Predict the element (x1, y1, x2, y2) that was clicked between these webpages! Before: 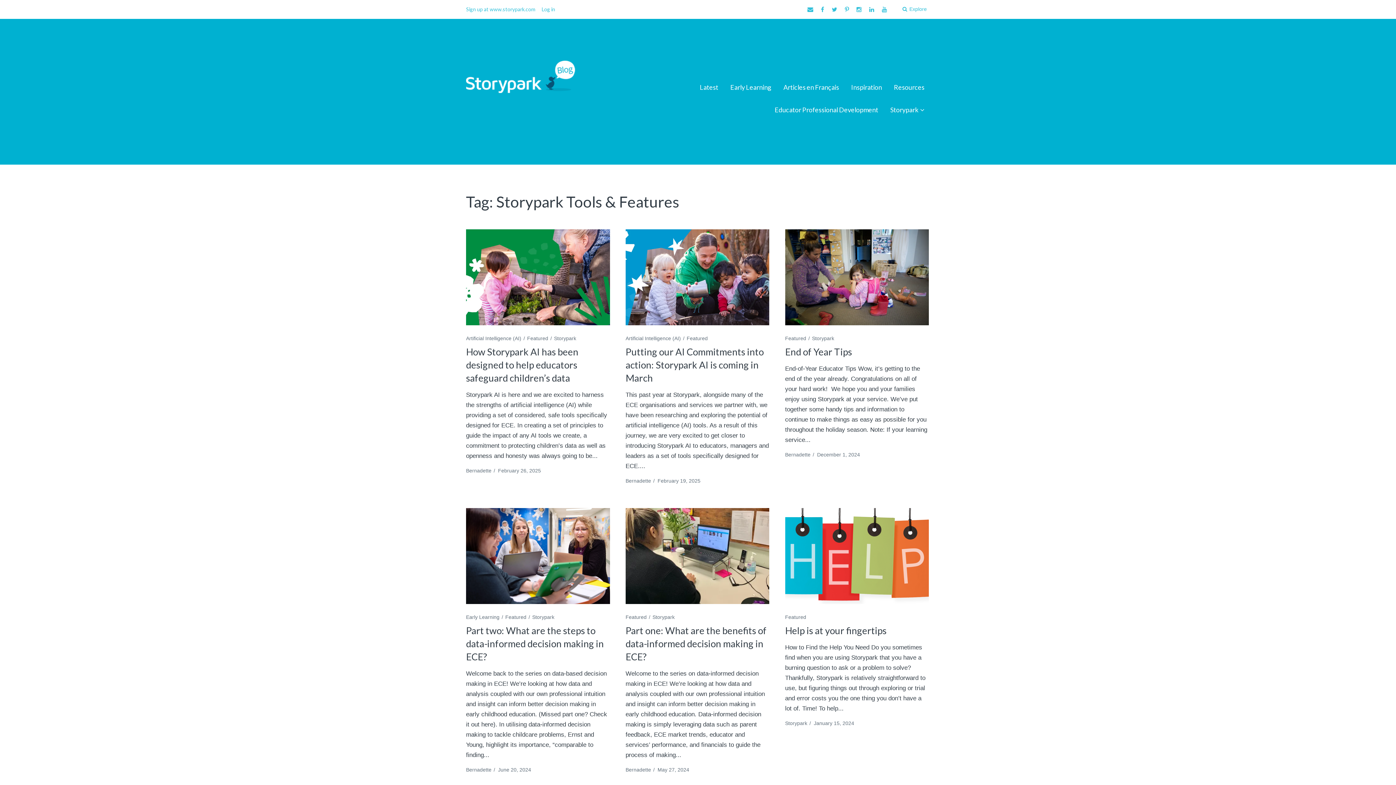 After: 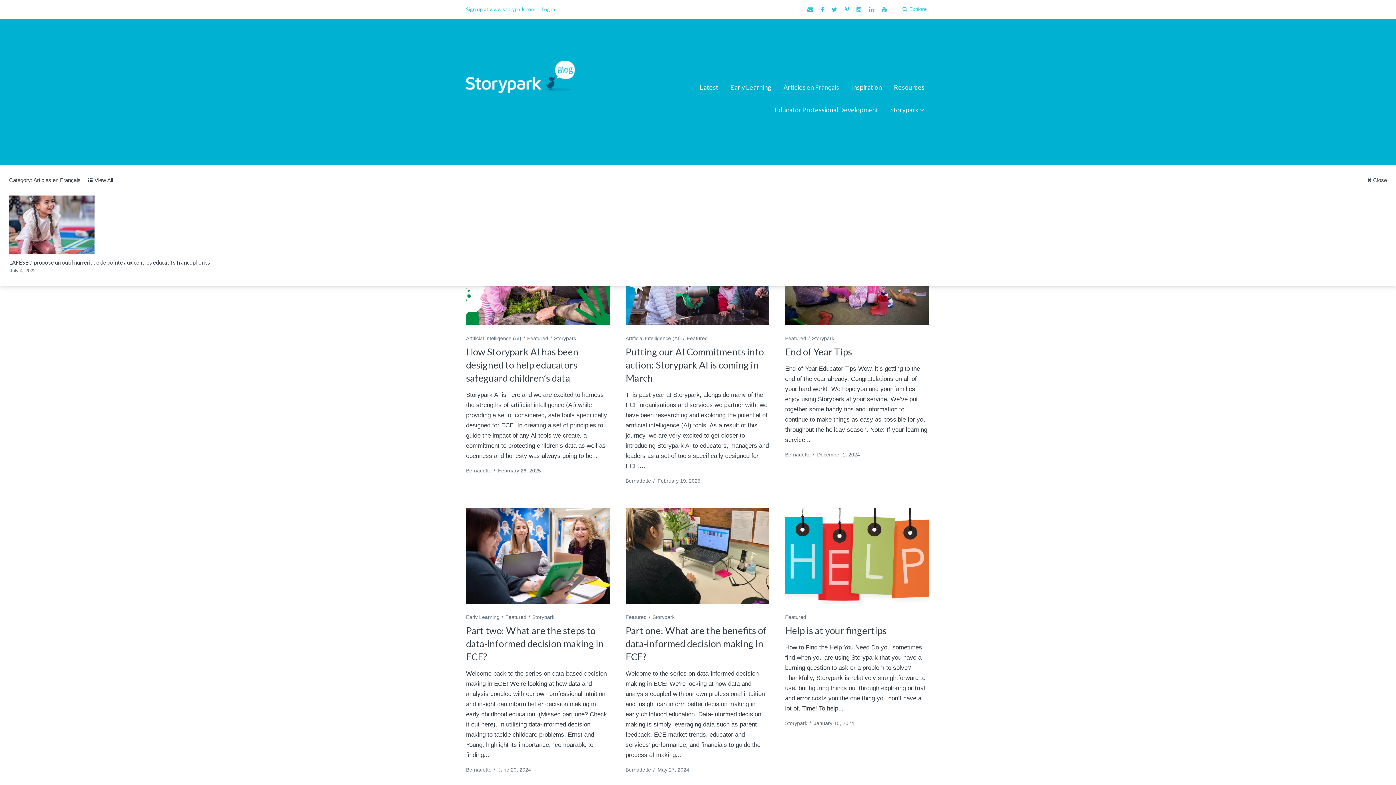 Action: bbox: (783, 80, 839, 94) label: Articles en Français